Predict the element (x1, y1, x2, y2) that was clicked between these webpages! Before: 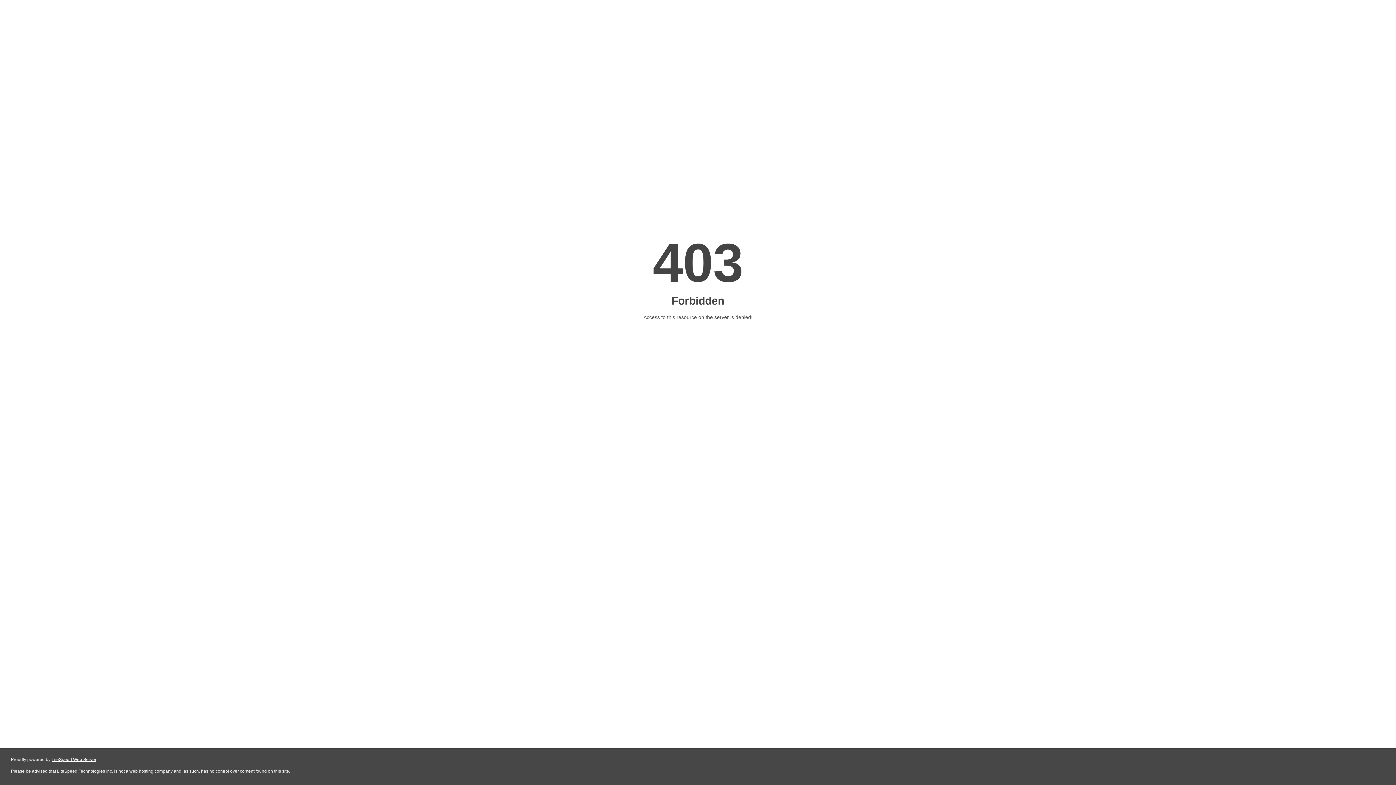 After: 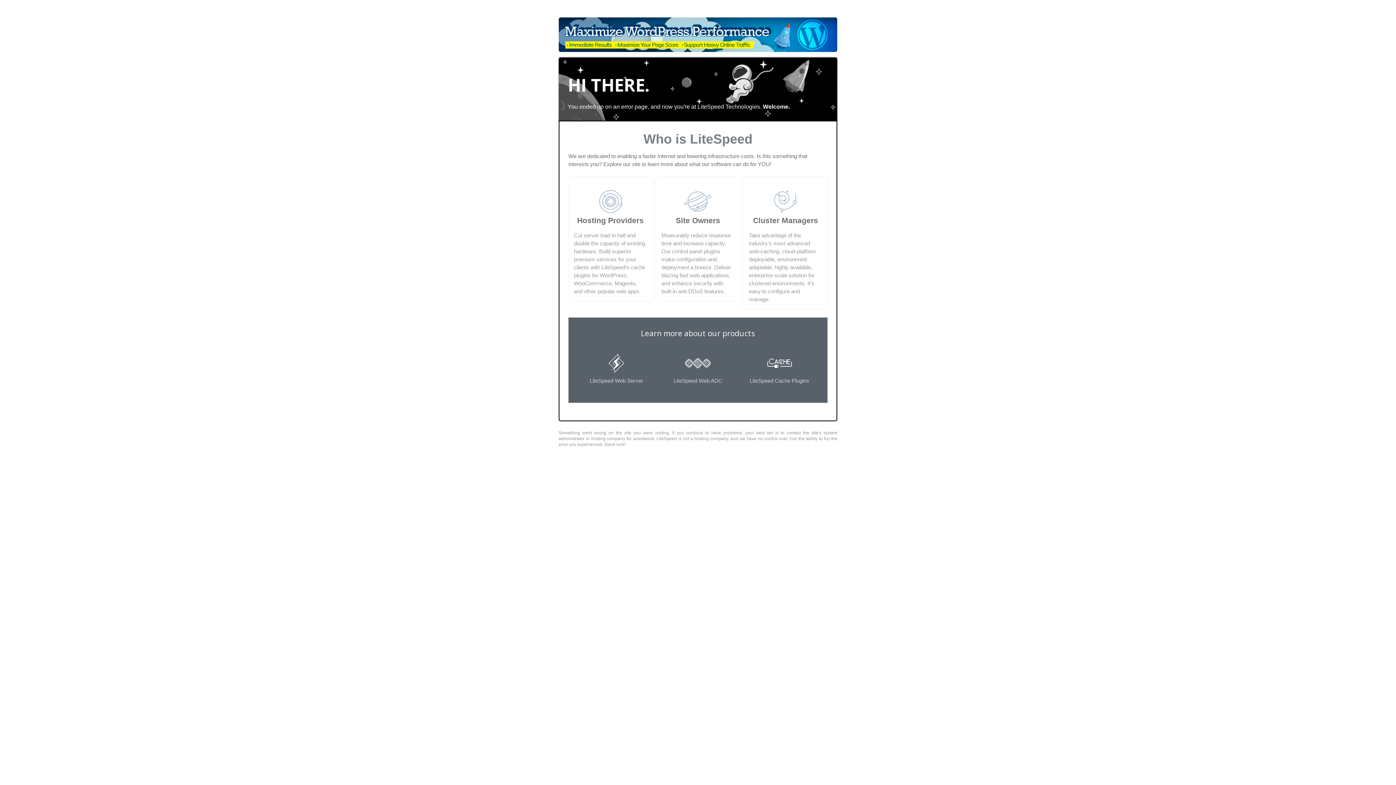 Action: bbox: (51, 757, 96, 762) label: LiteSpeed Web Server